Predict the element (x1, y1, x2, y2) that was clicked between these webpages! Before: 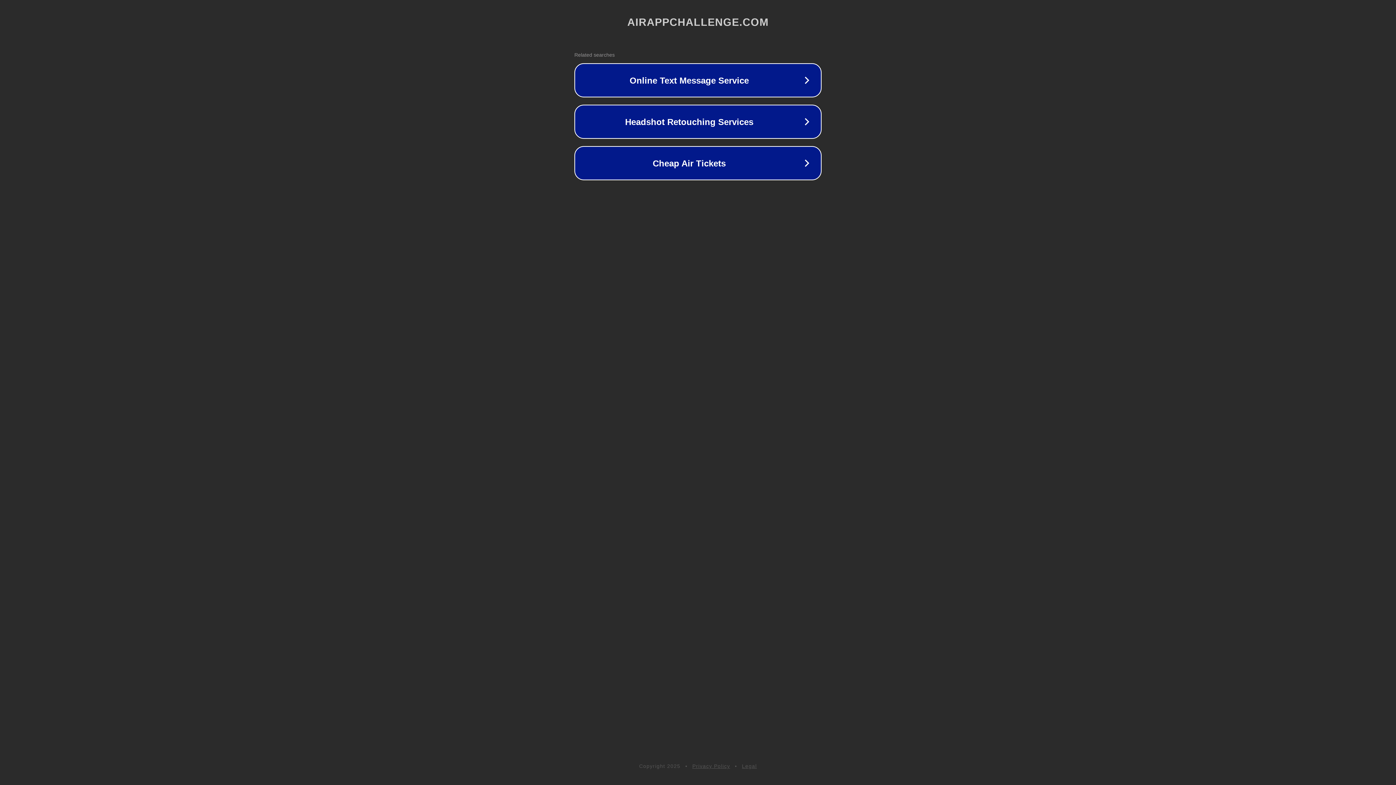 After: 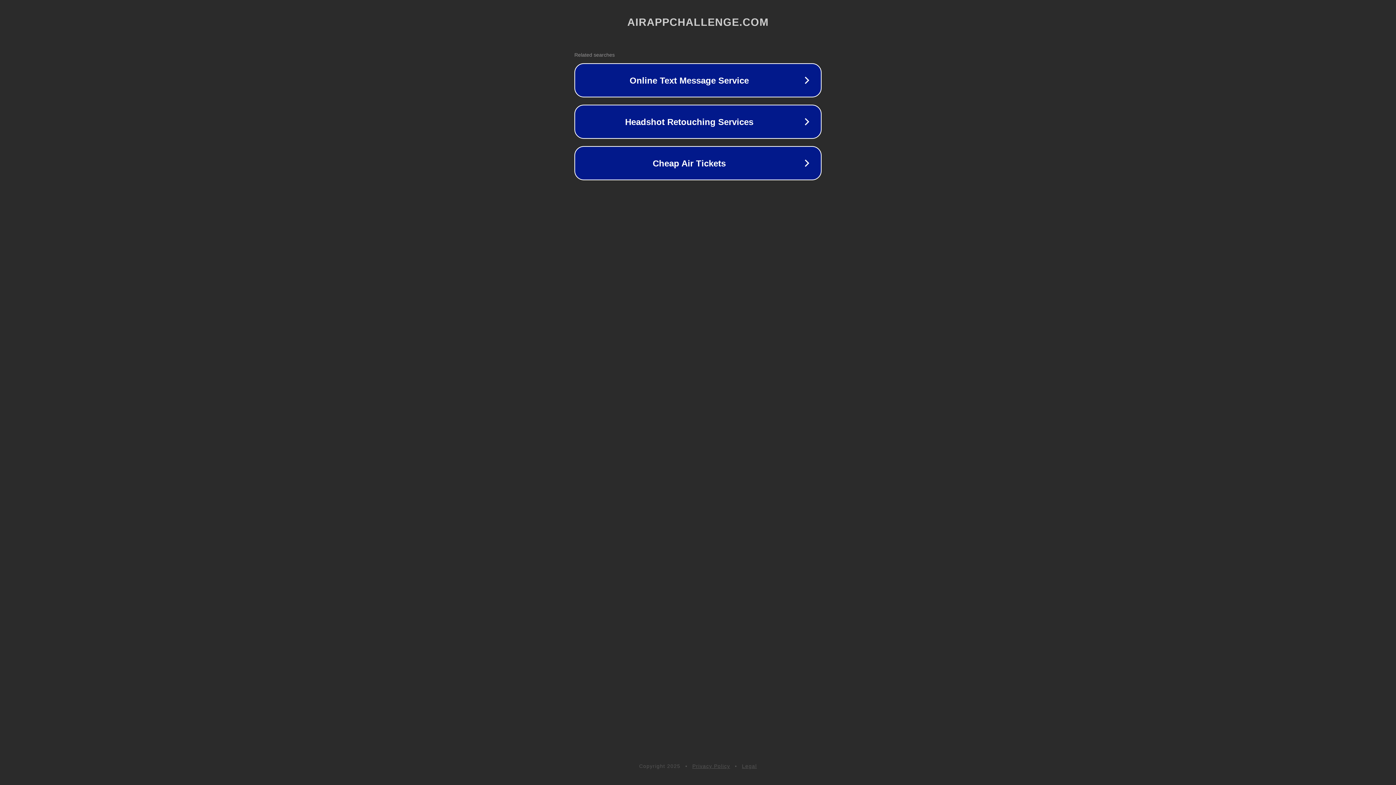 Action: label: Privacy Policy bbox: (692, 763, 730, 769)